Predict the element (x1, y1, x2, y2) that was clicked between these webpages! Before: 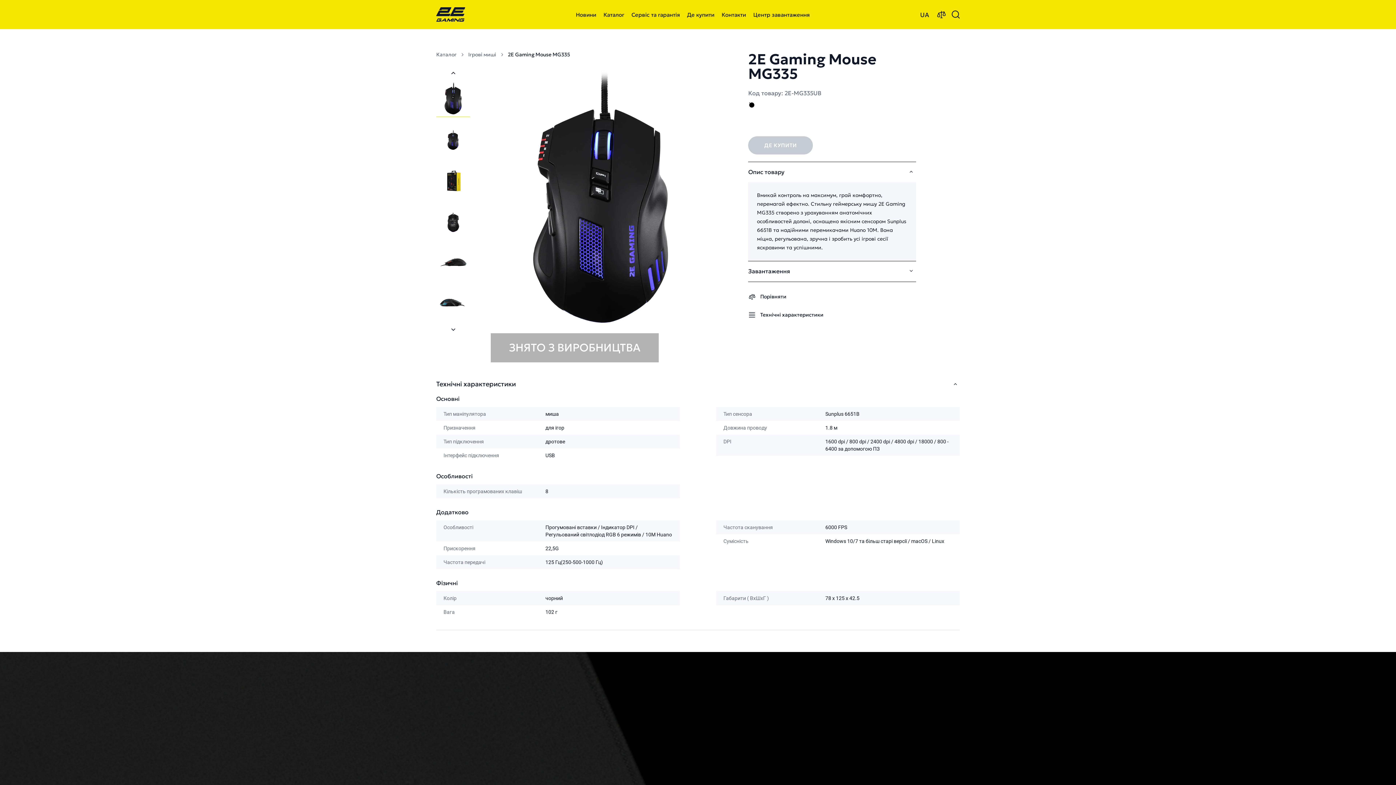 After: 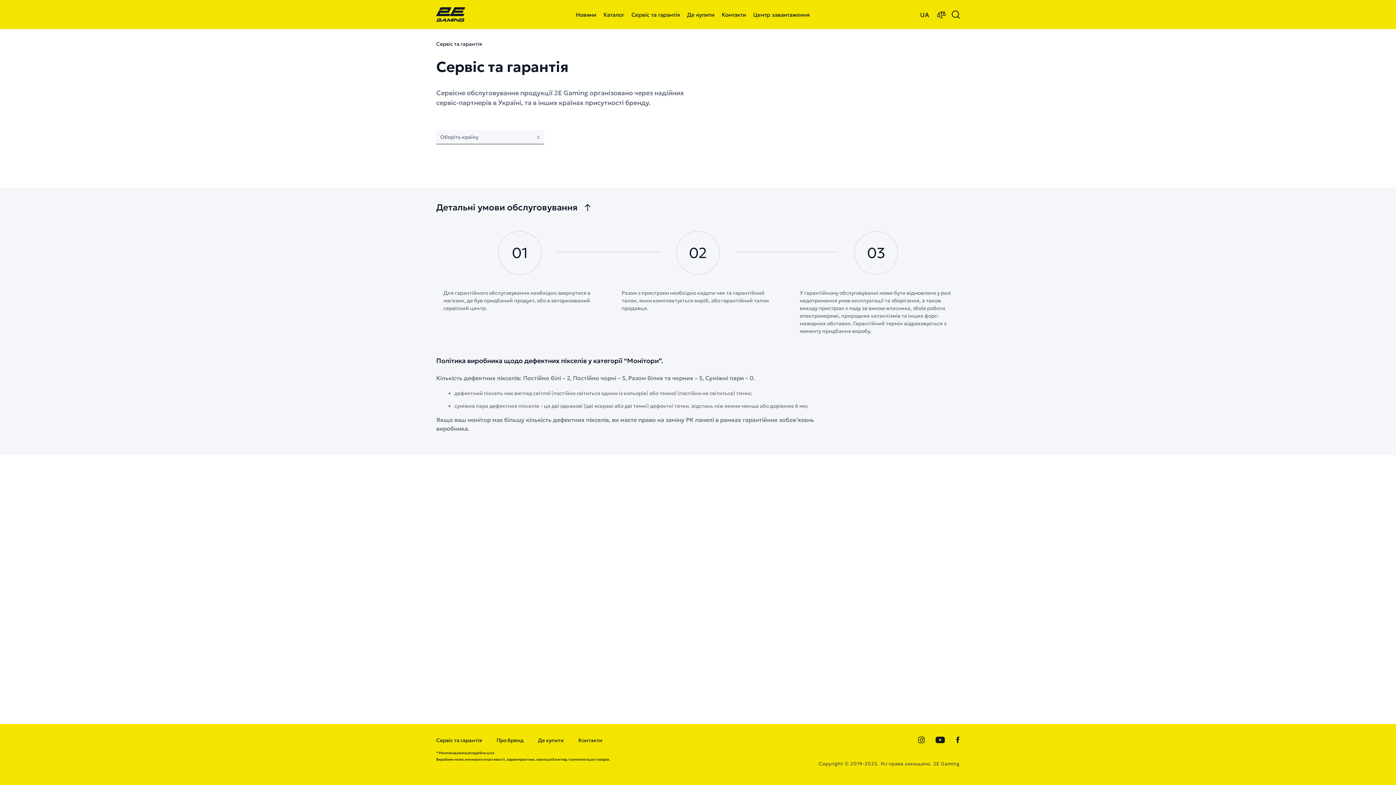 Action: label: Сервіс та гарантія bbox: (631, 11, 680, 18)